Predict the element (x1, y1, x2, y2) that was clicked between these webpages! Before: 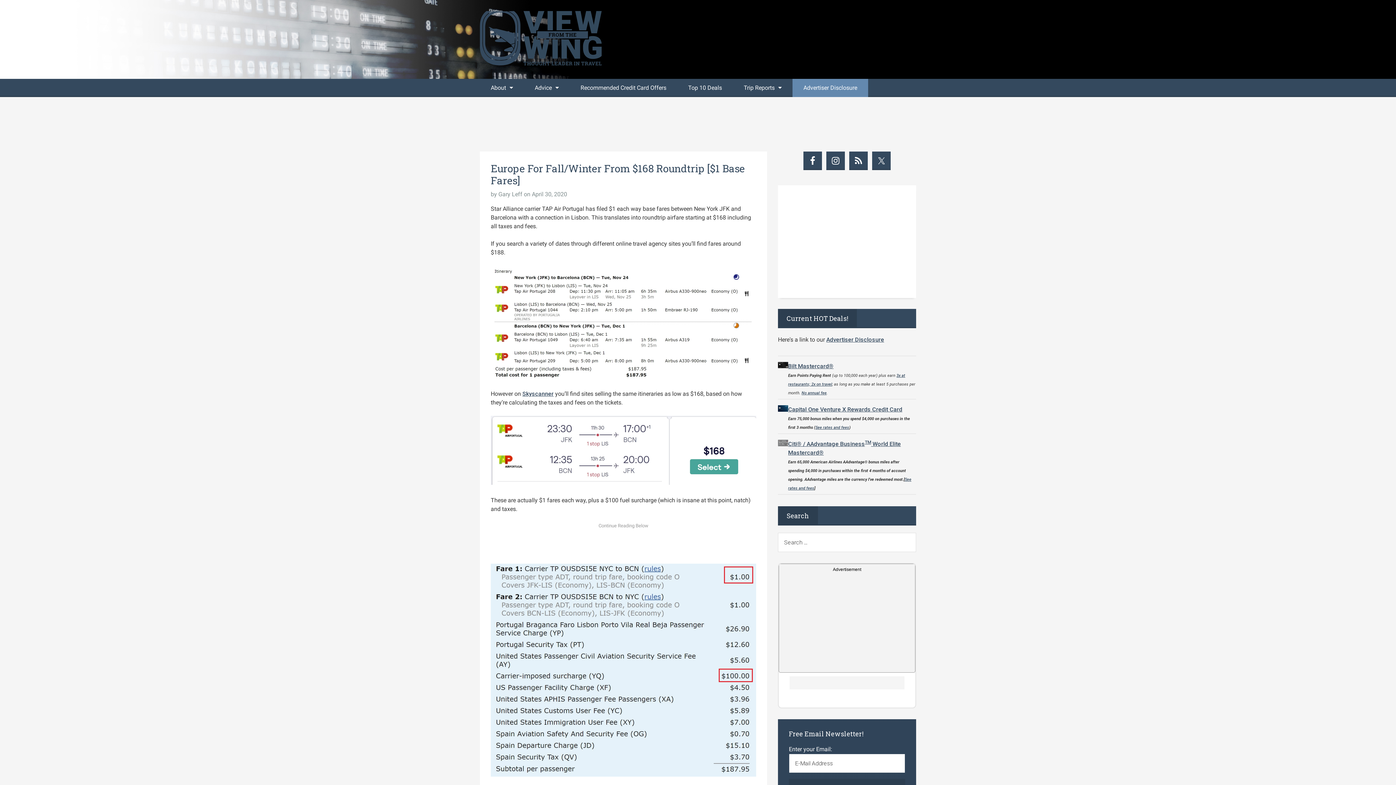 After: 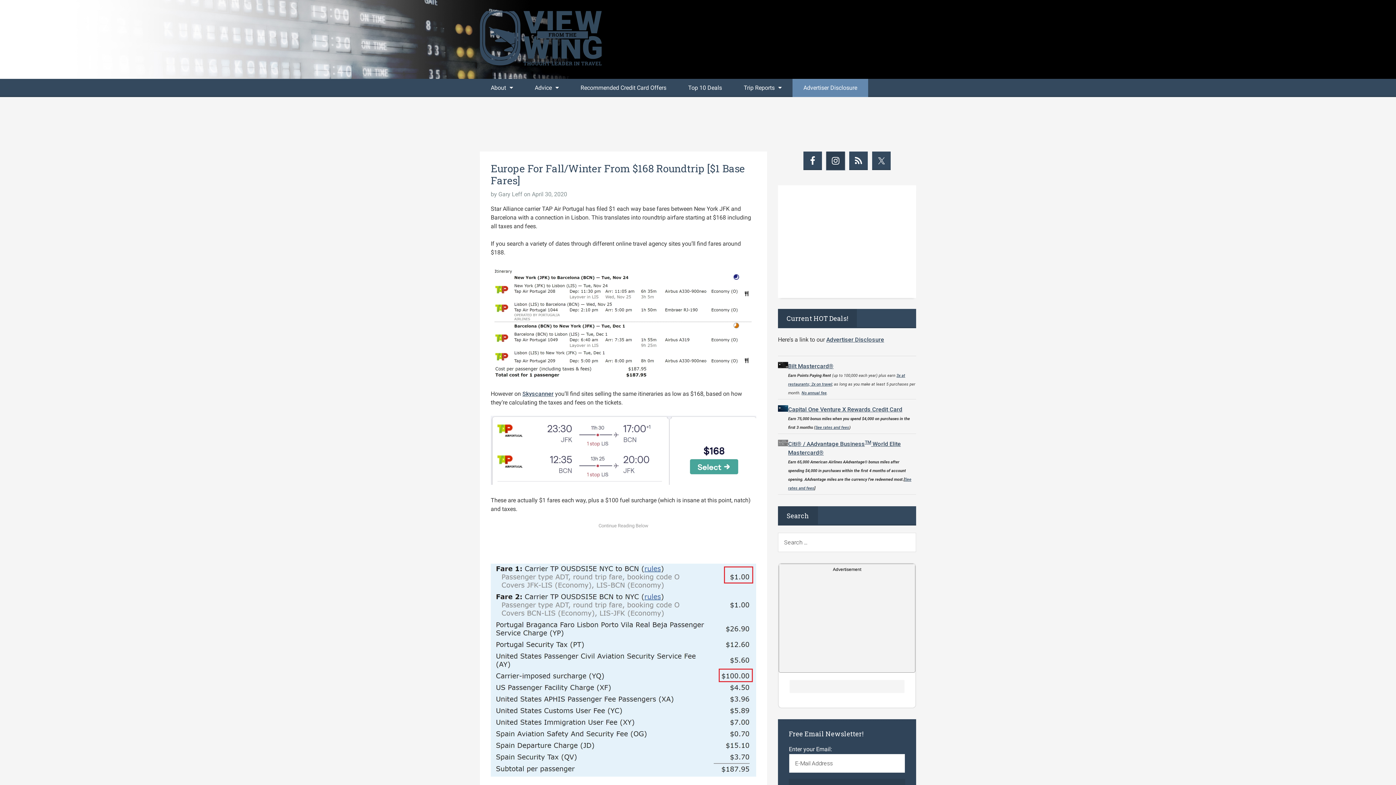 Action: bbox: (826, 151, 845, 170)